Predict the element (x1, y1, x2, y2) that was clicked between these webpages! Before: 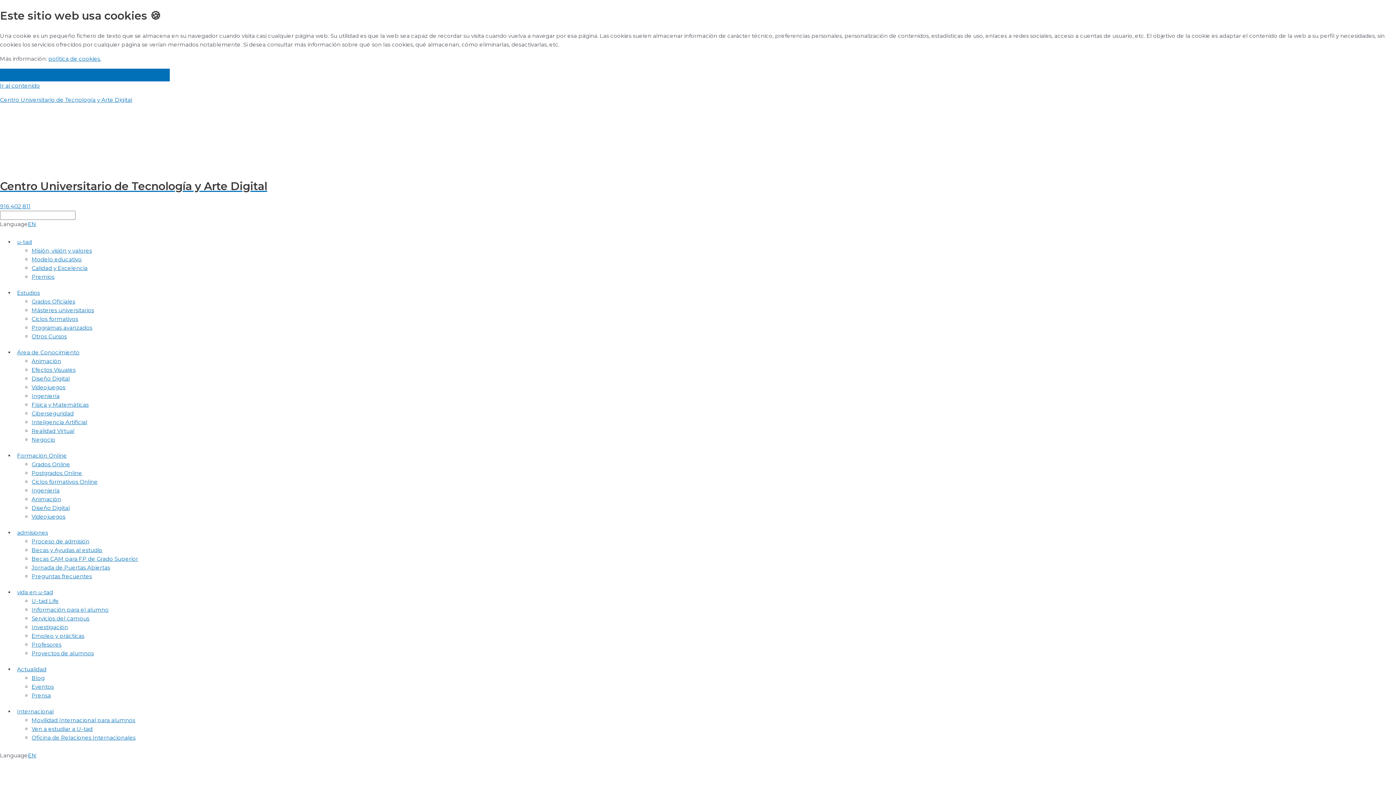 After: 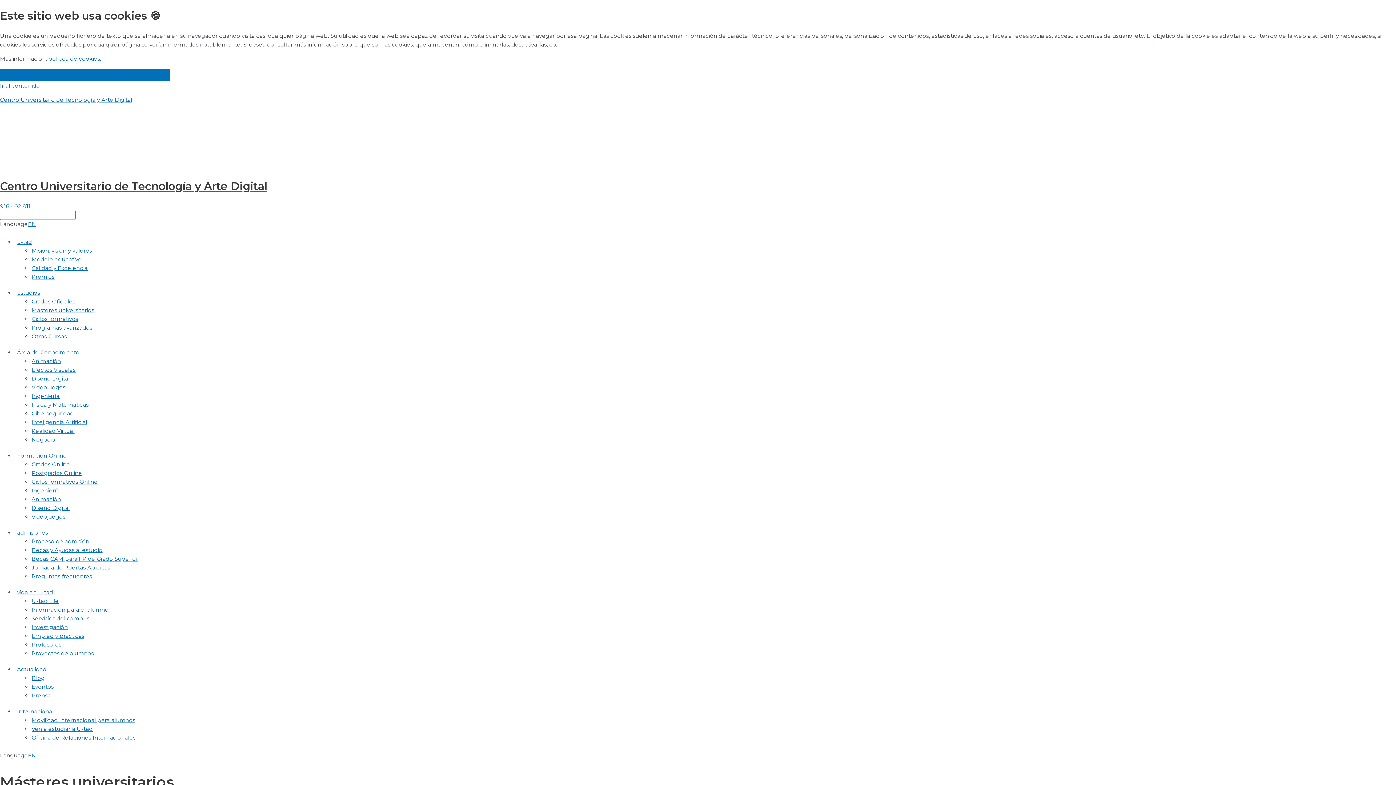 Action: label: Másteres universitarios bbox: (31, 306, 94, 313)